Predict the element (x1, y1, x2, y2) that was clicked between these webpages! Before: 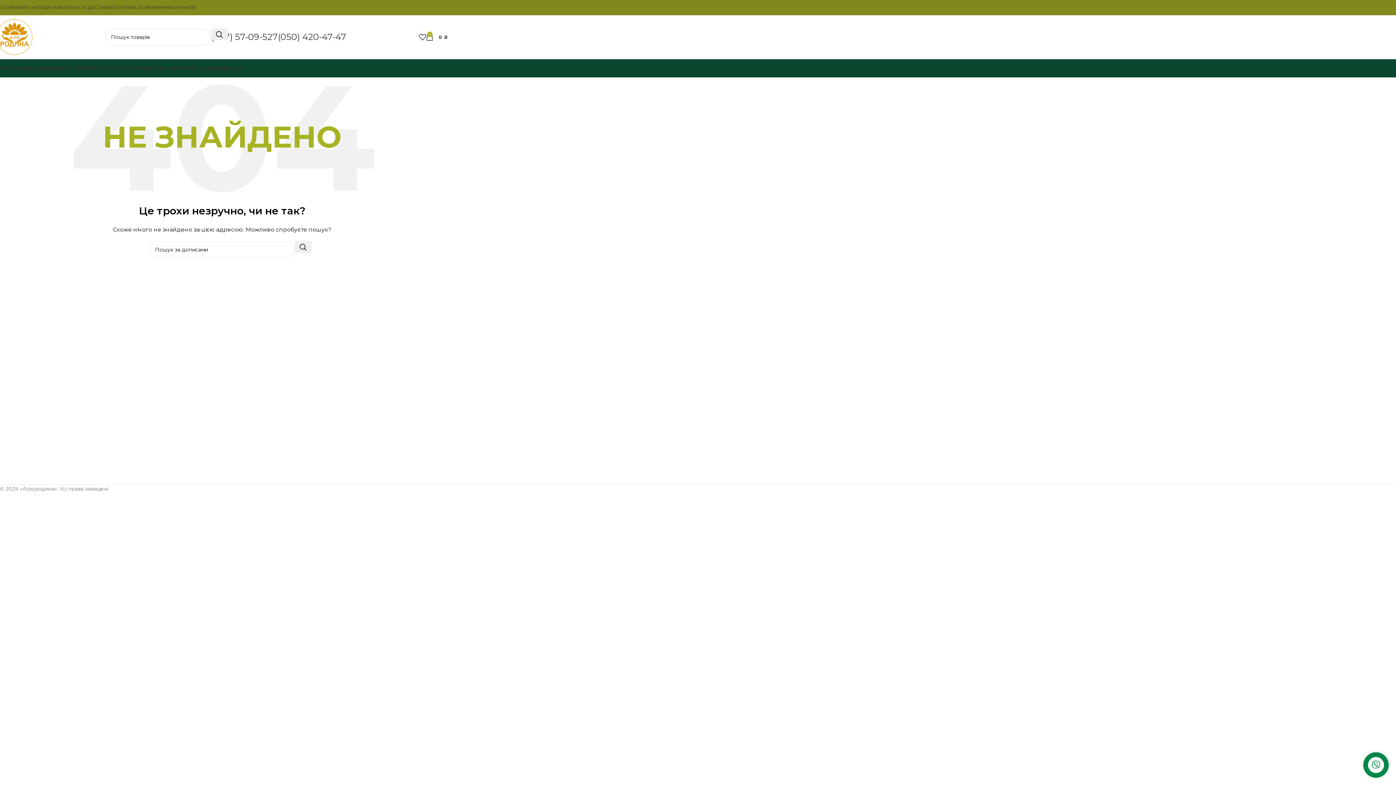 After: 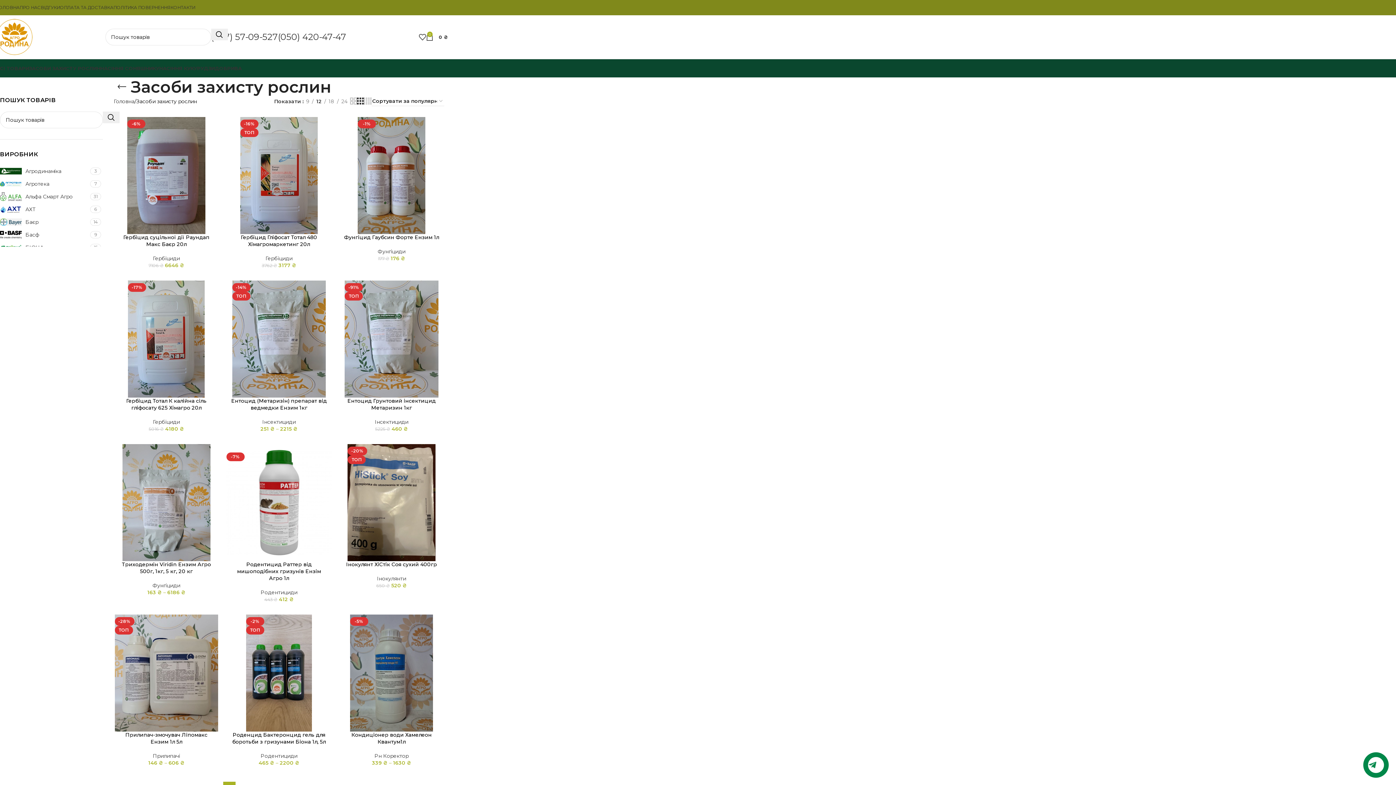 Action: label: ЗАСОБИ ЗАХИСТУ РОСЛИН bbox: (29, 61, 100, 75)